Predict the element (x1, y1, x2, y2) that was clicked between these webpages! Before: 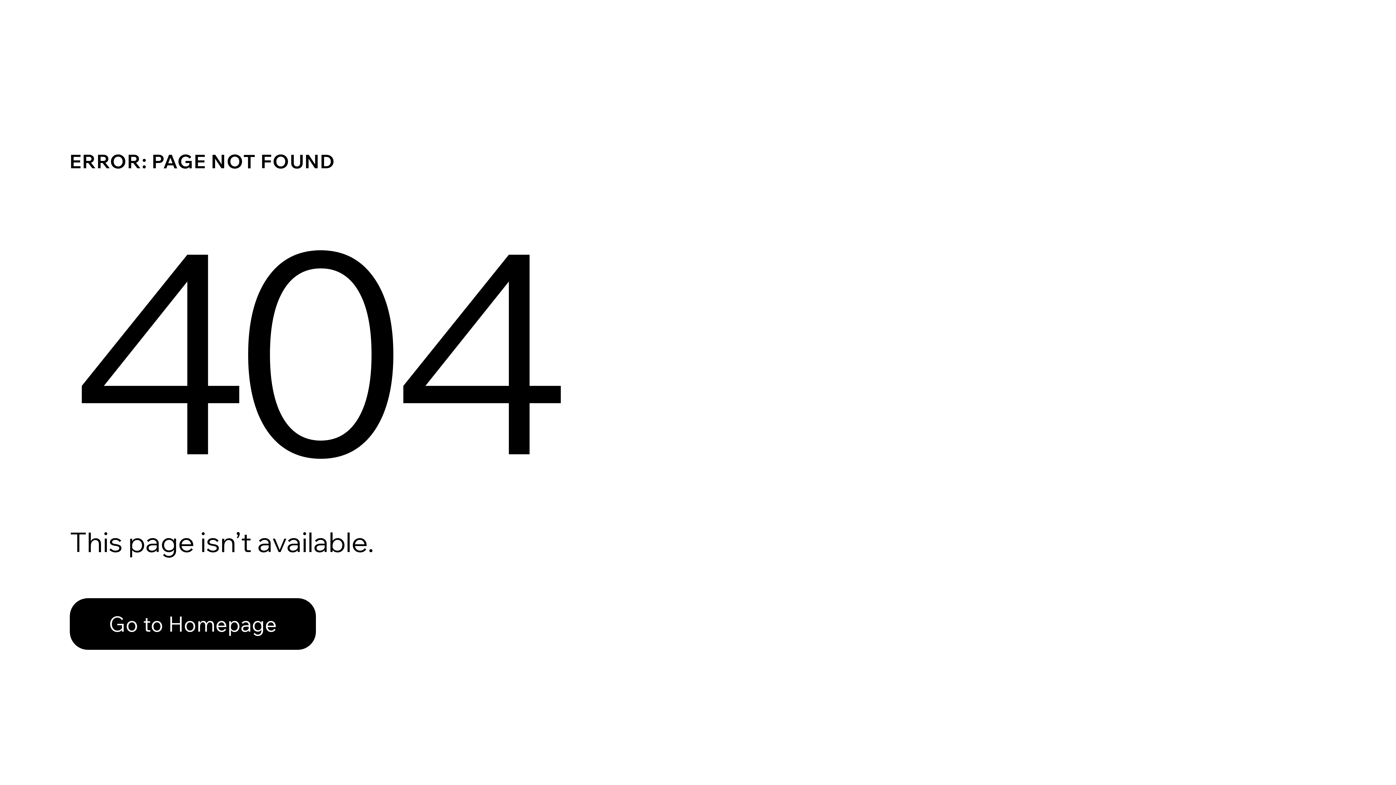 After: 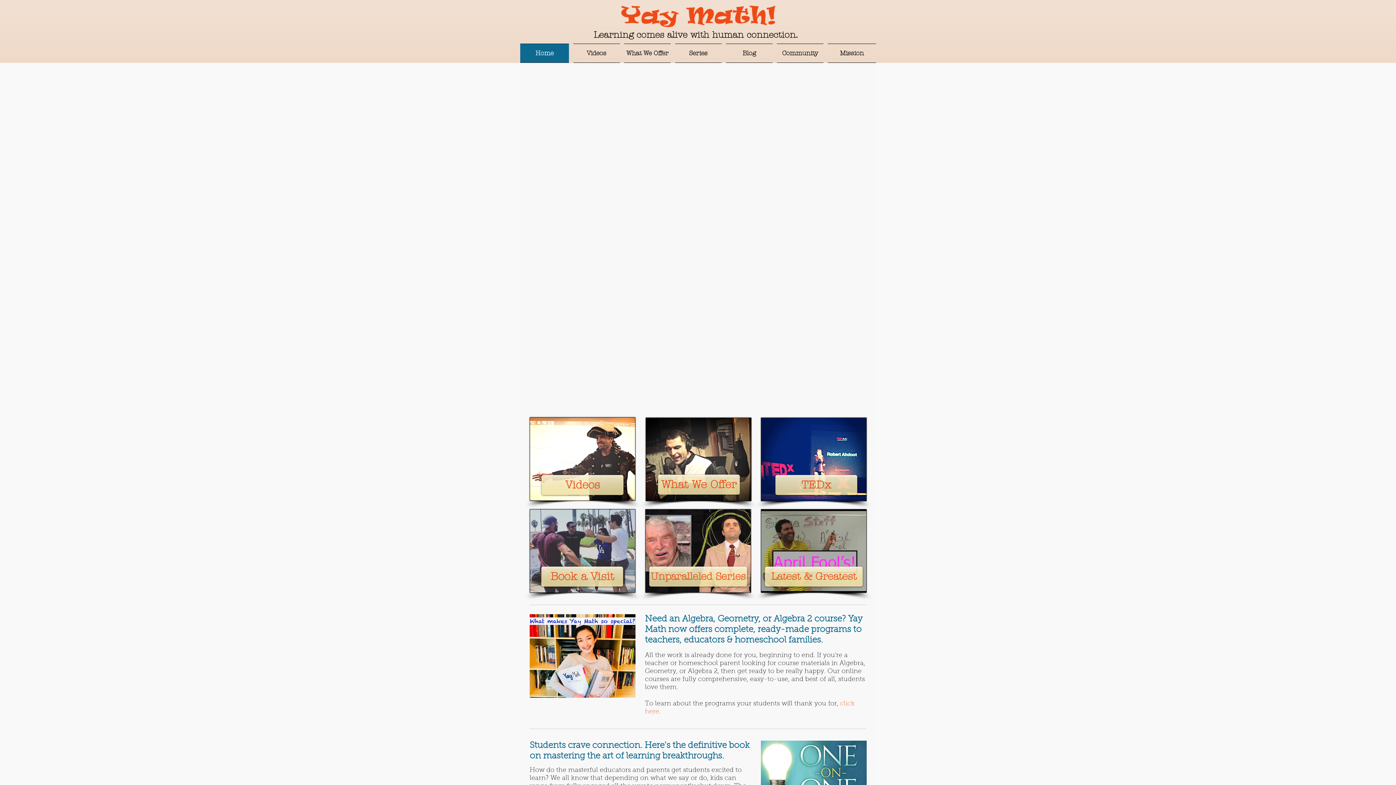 Action: bbox: (69, 598, 316, 650) label: Go to Homepage